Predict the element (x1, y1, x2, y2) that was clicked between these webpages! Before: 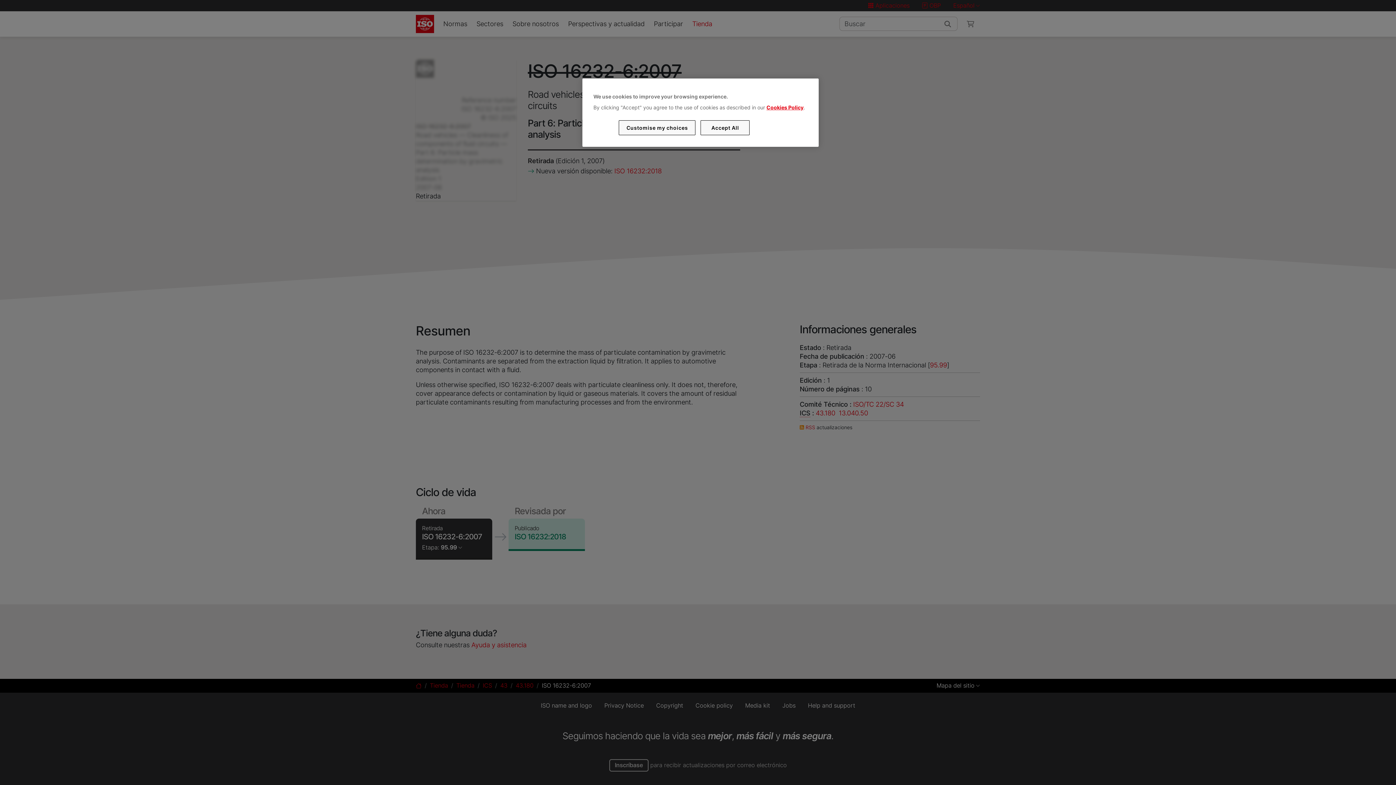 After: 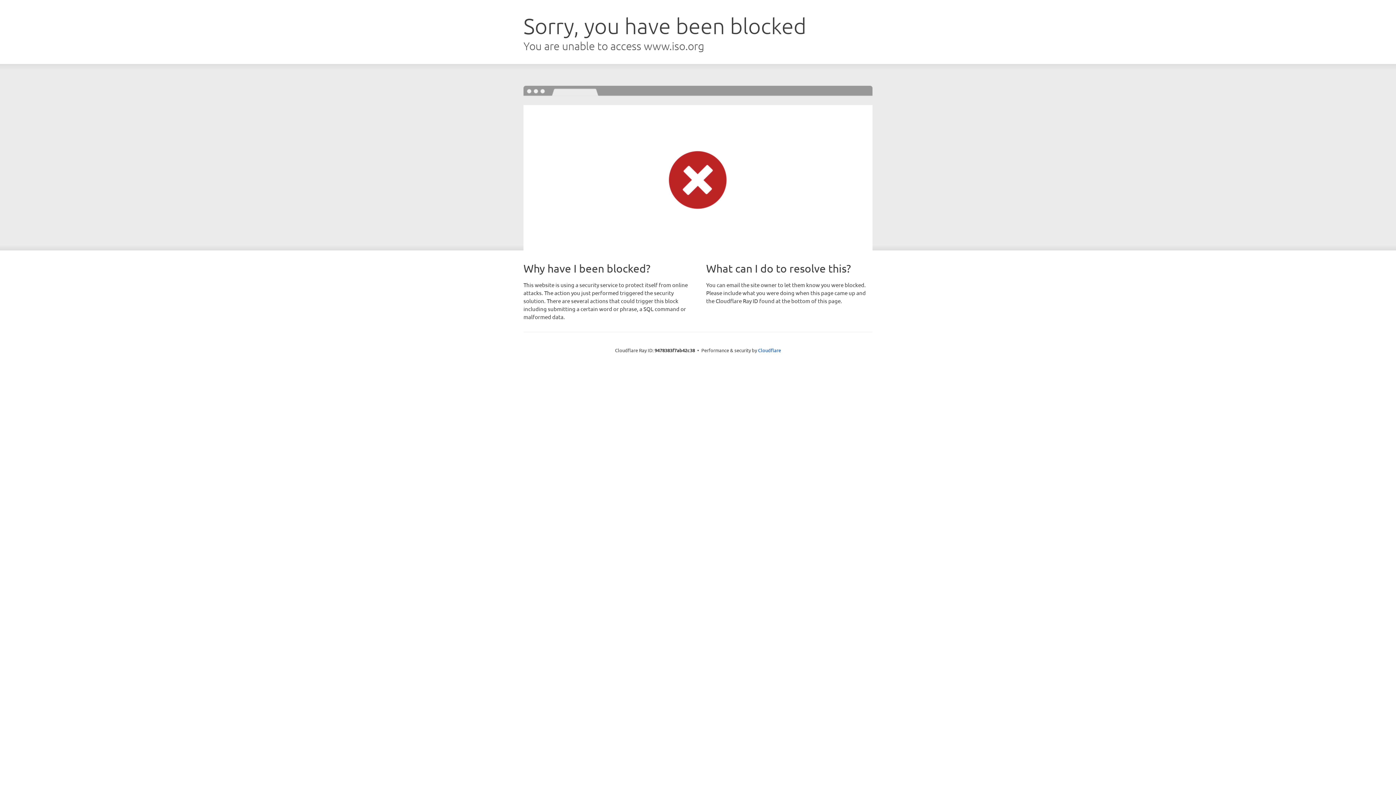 Action: label: Cookies Policy bbox: (766, 104, 803, 110)